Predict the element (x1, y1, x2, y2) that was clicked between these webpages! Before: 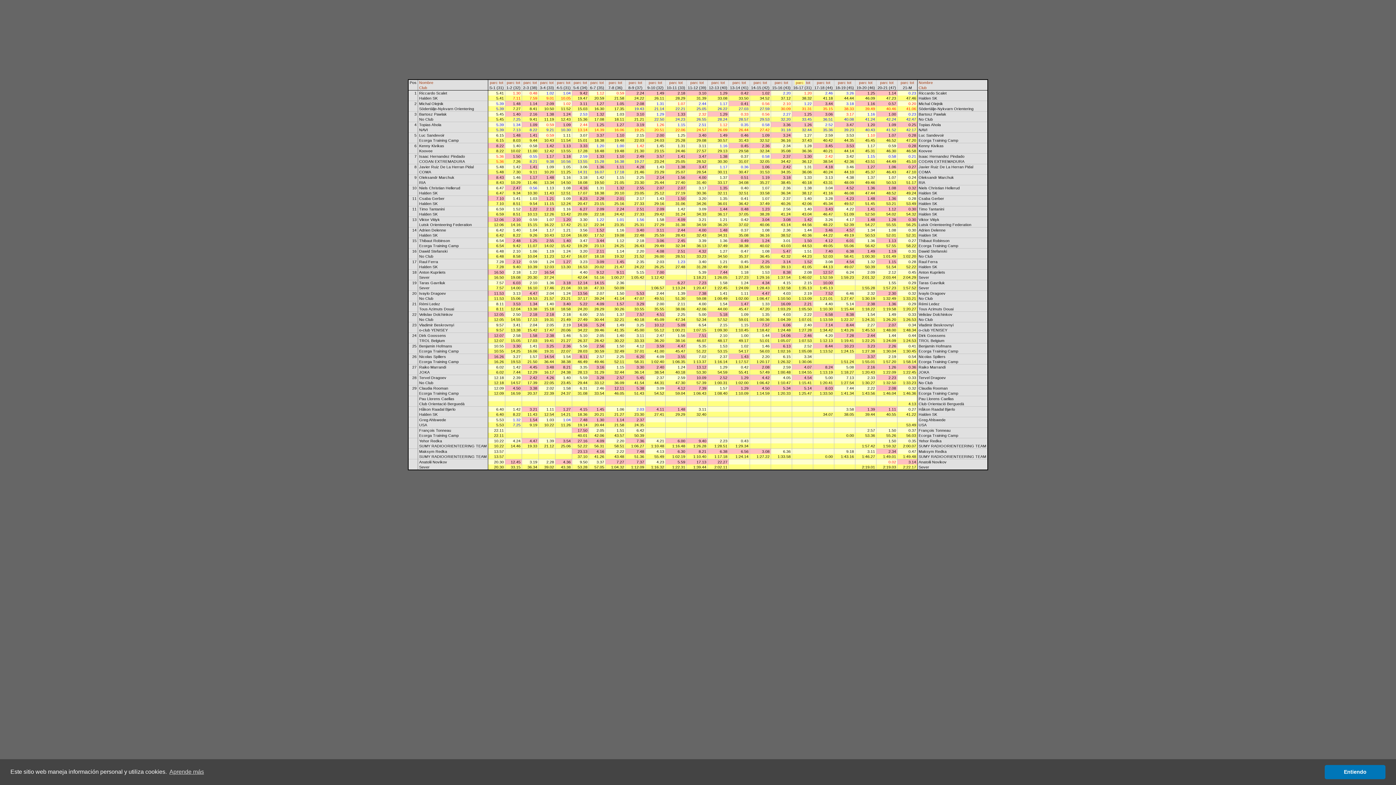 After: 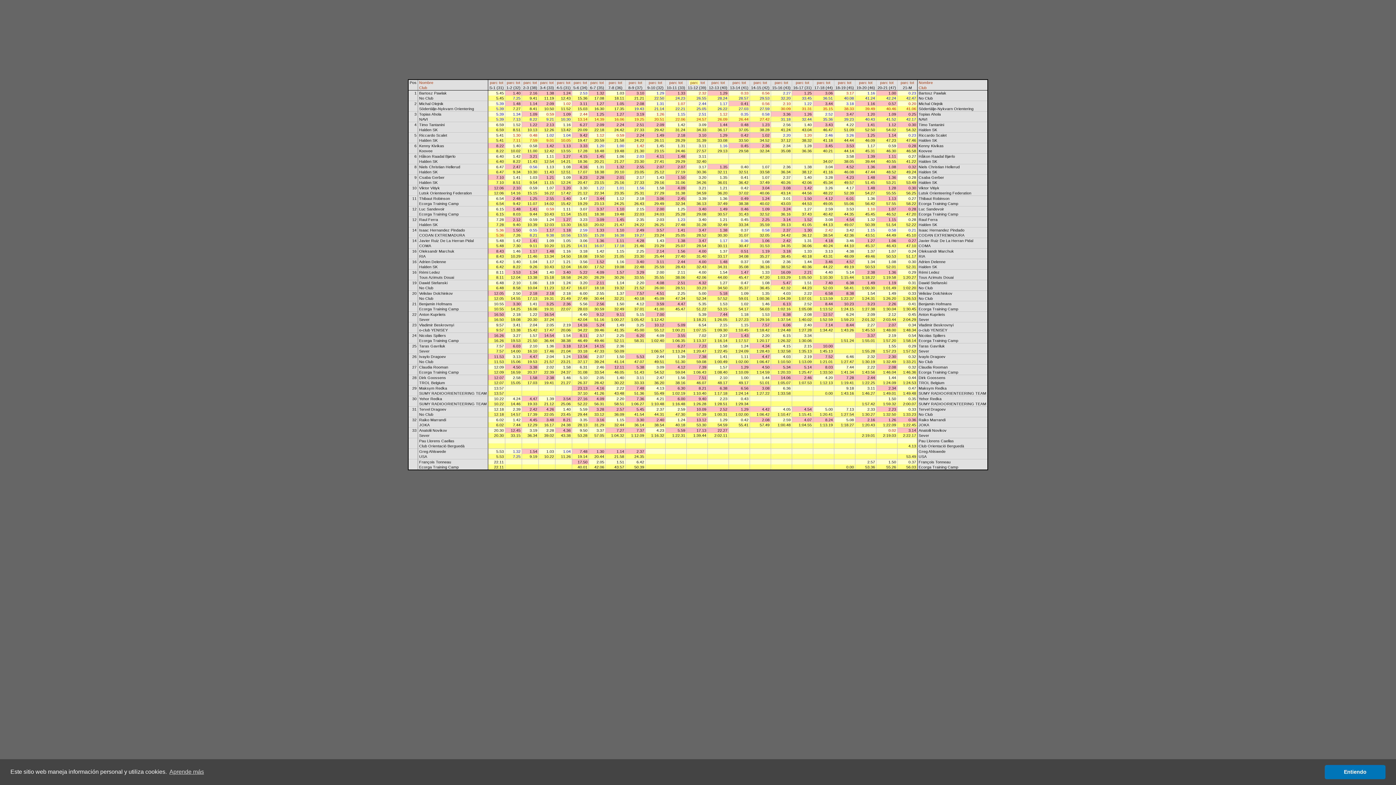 Action: label: parc bbox: (690, 80, 698, 84)